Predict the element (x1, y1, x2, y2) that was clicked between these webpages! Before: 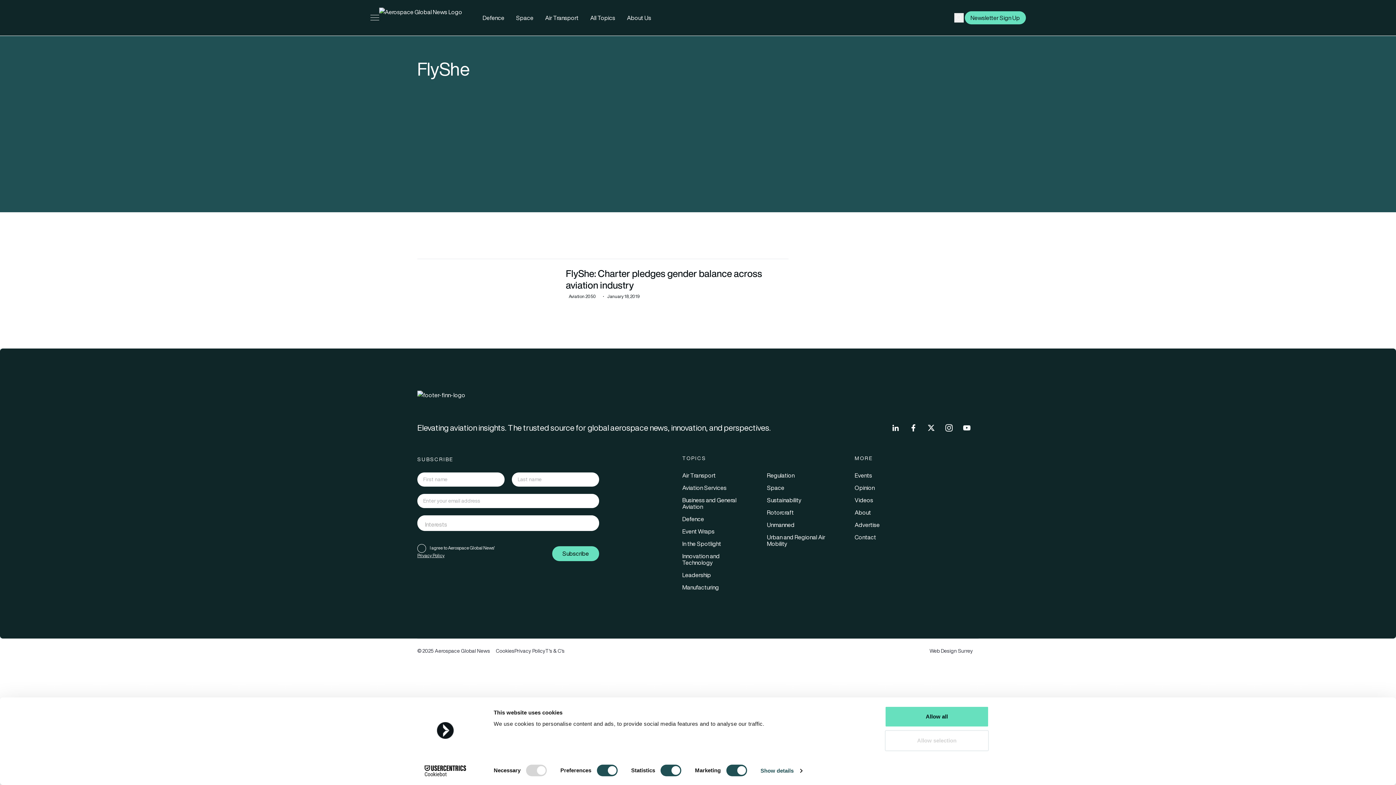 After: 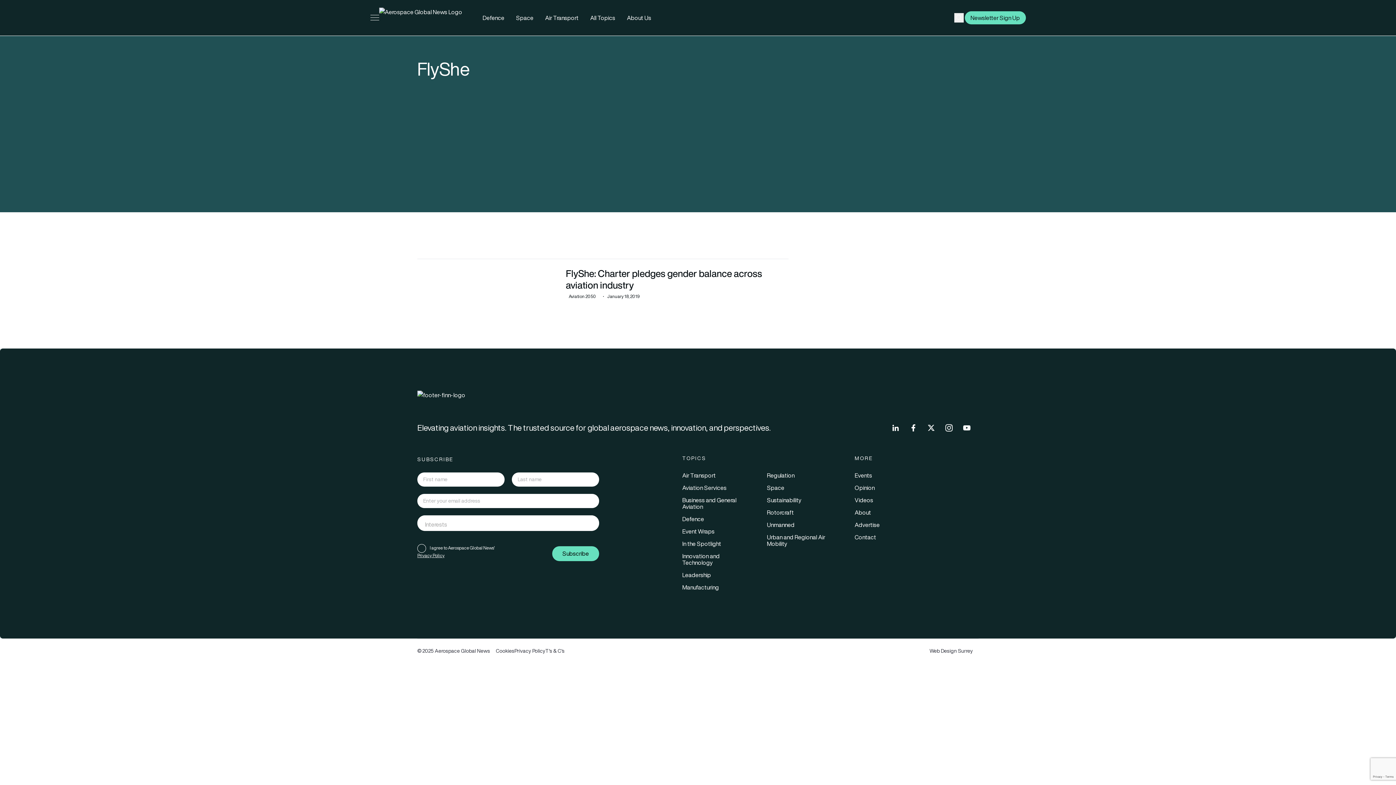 Action: label: Web Design Surrey bbox: (929, 647, 973, 654)